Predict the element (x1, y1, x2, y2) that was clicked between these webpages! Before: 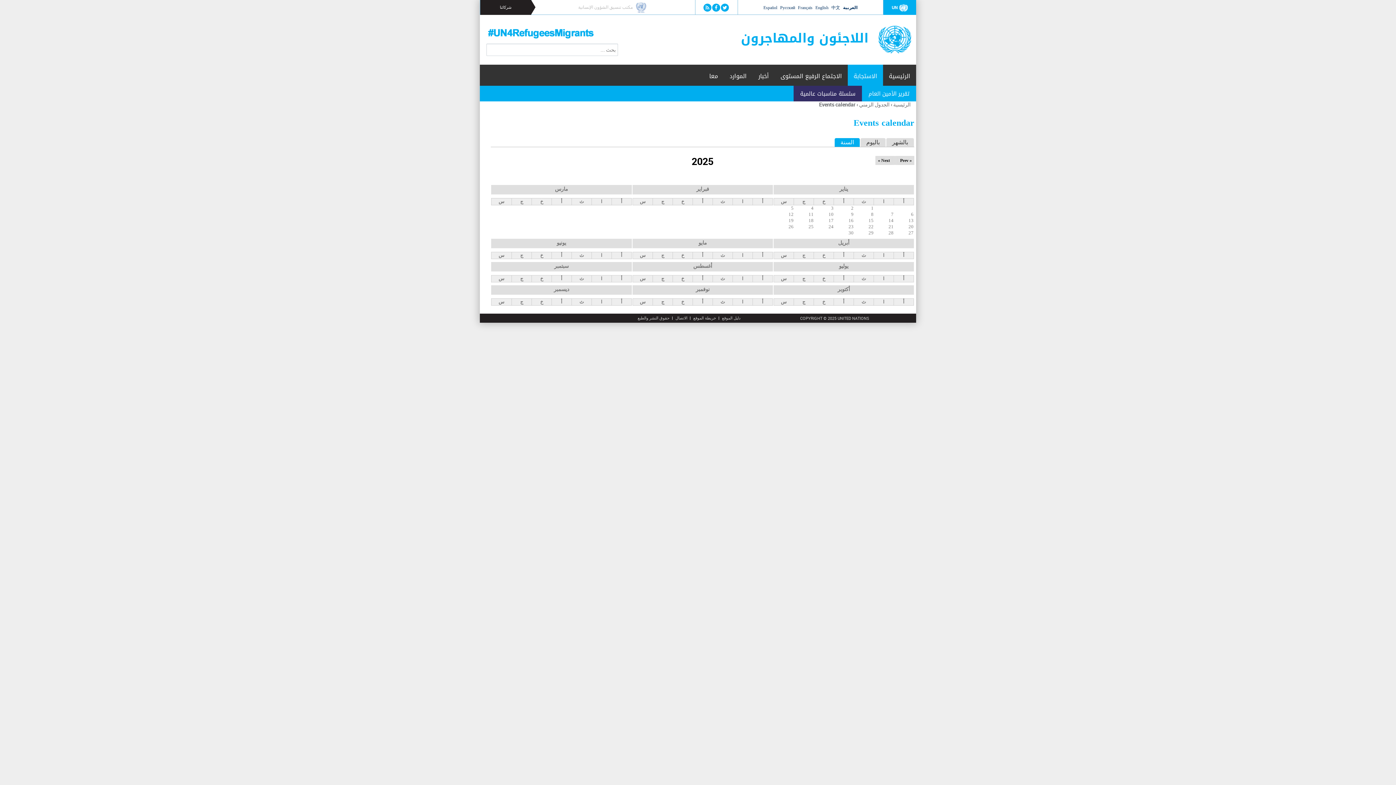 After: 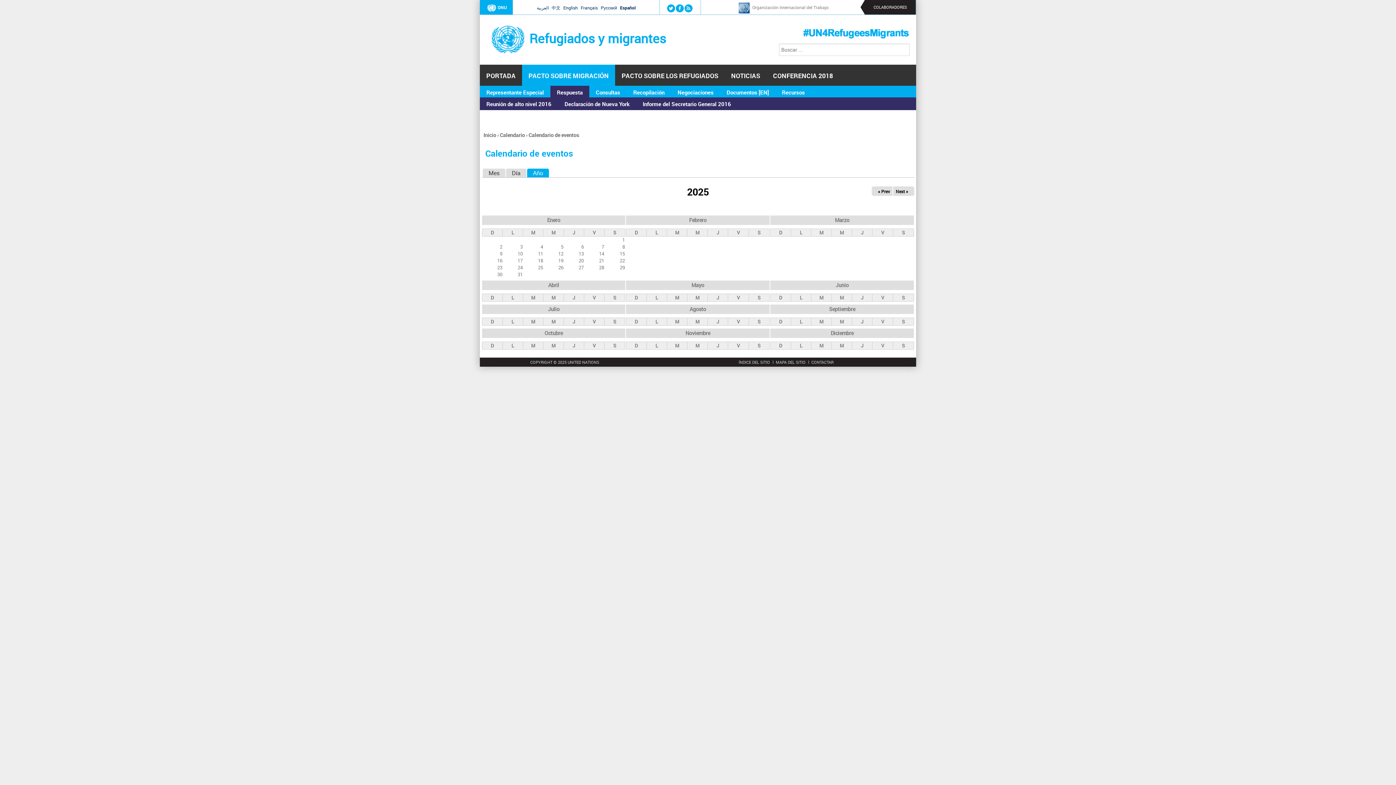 Action: bbox: (762, 4, 778, 10) label: Español